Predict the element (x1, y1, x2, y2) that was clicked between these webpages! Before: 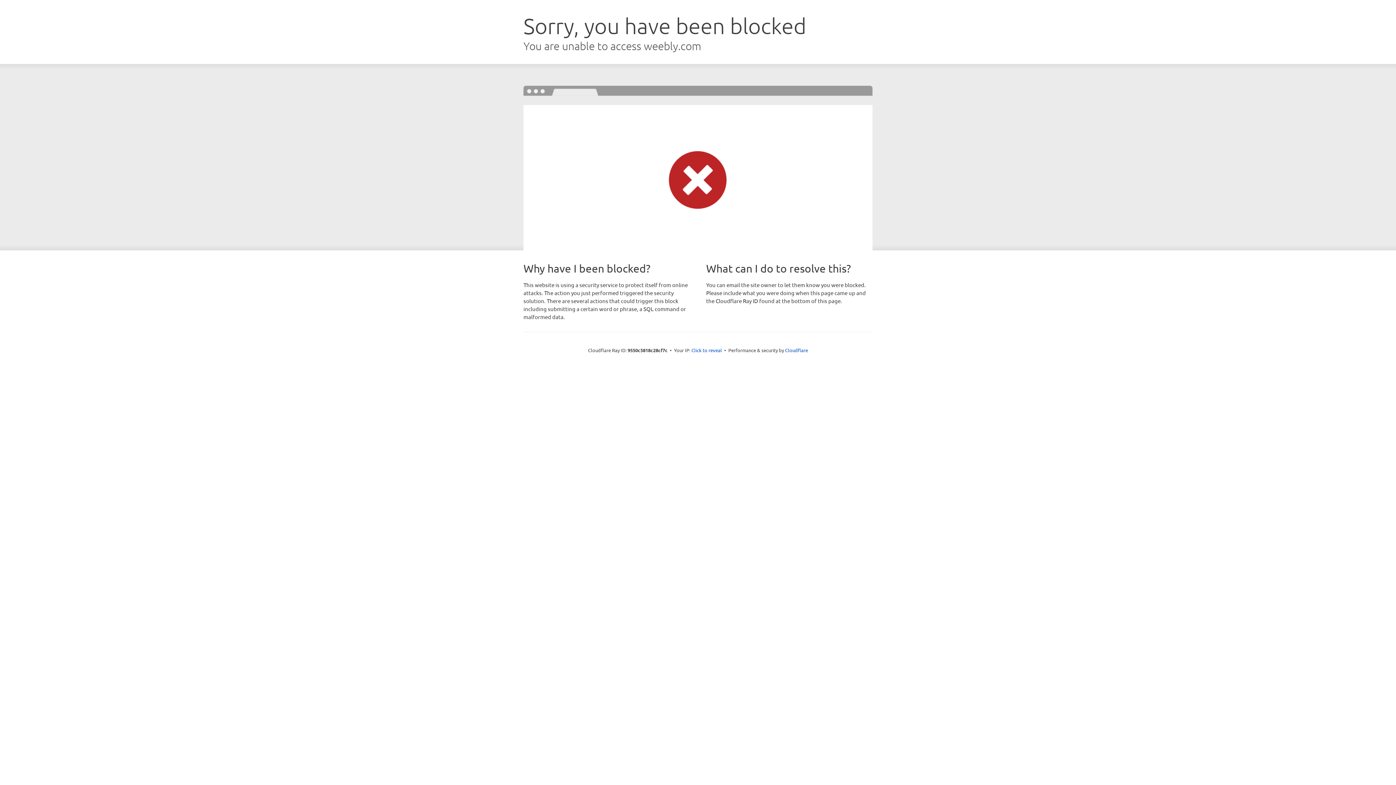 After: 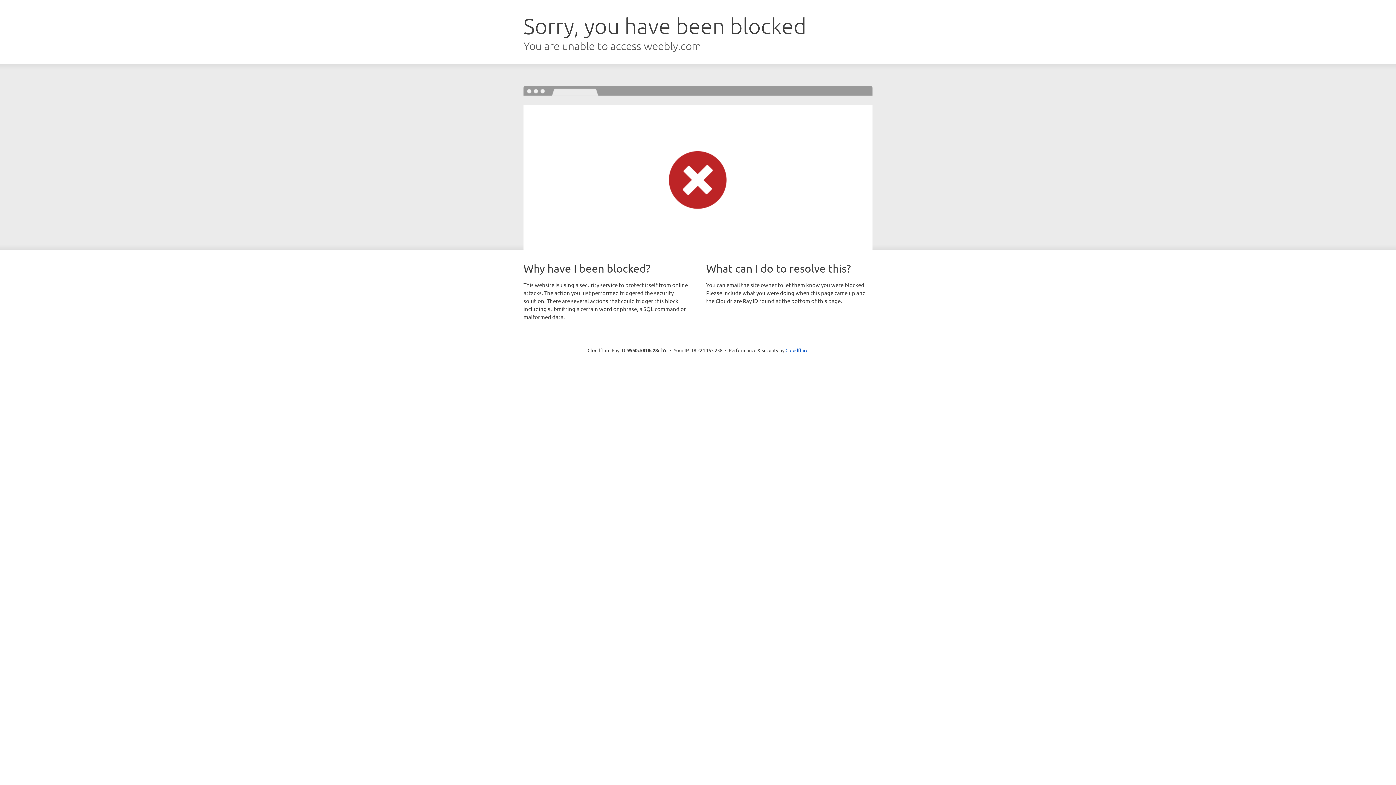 Action: label: Click to reveal bbox: (691, 346, 722, 353)